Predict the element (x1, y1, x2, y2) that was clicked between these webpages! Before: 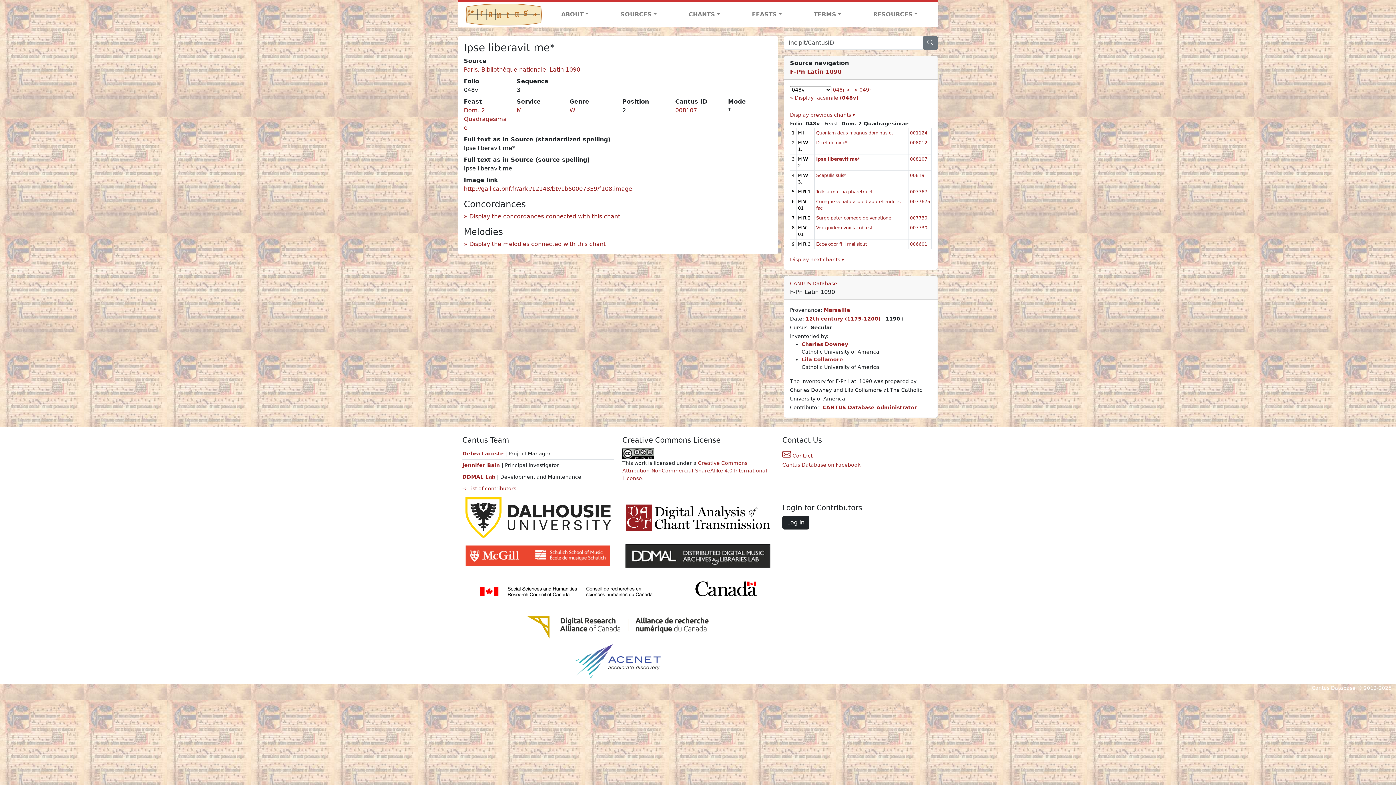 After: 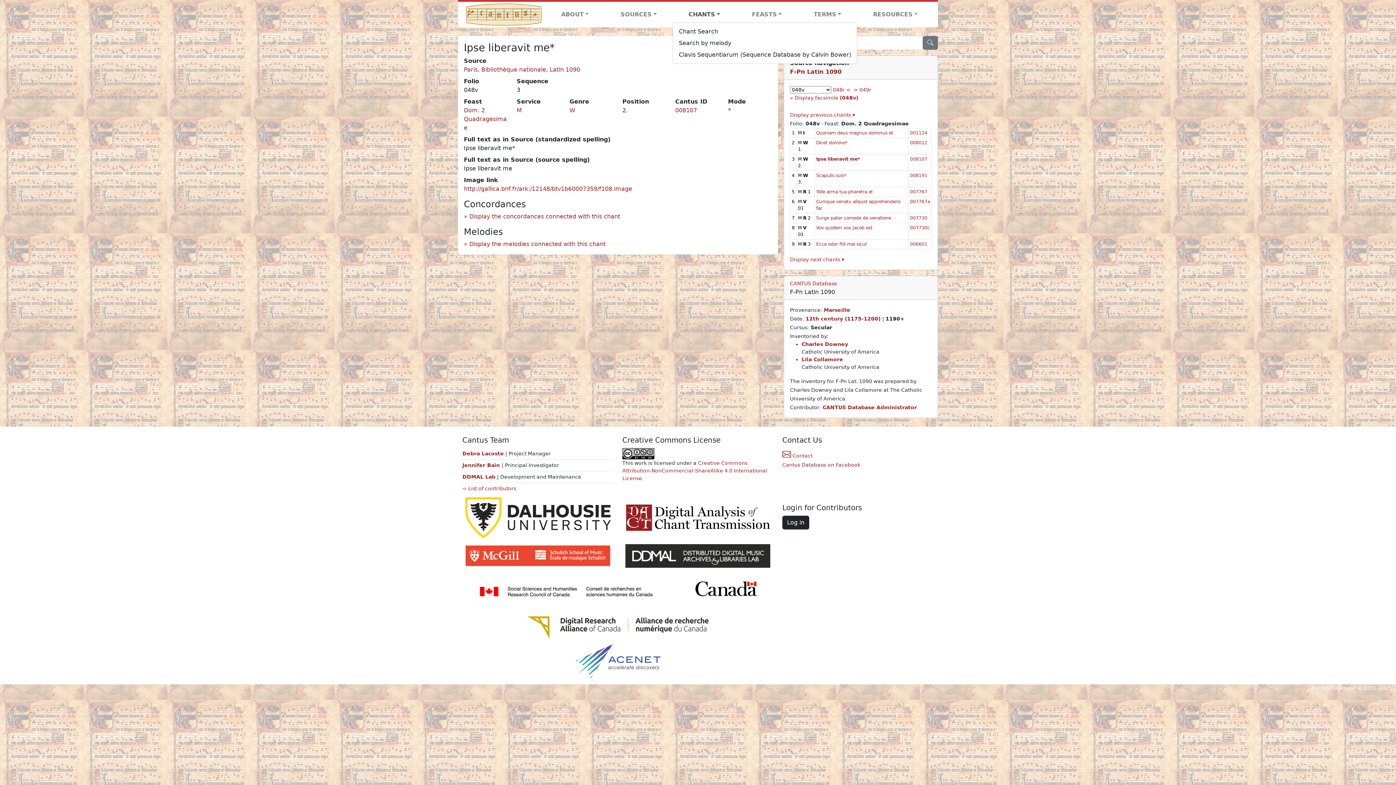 Action: label: CHANTS bbox: (672, 7, 736, 21)